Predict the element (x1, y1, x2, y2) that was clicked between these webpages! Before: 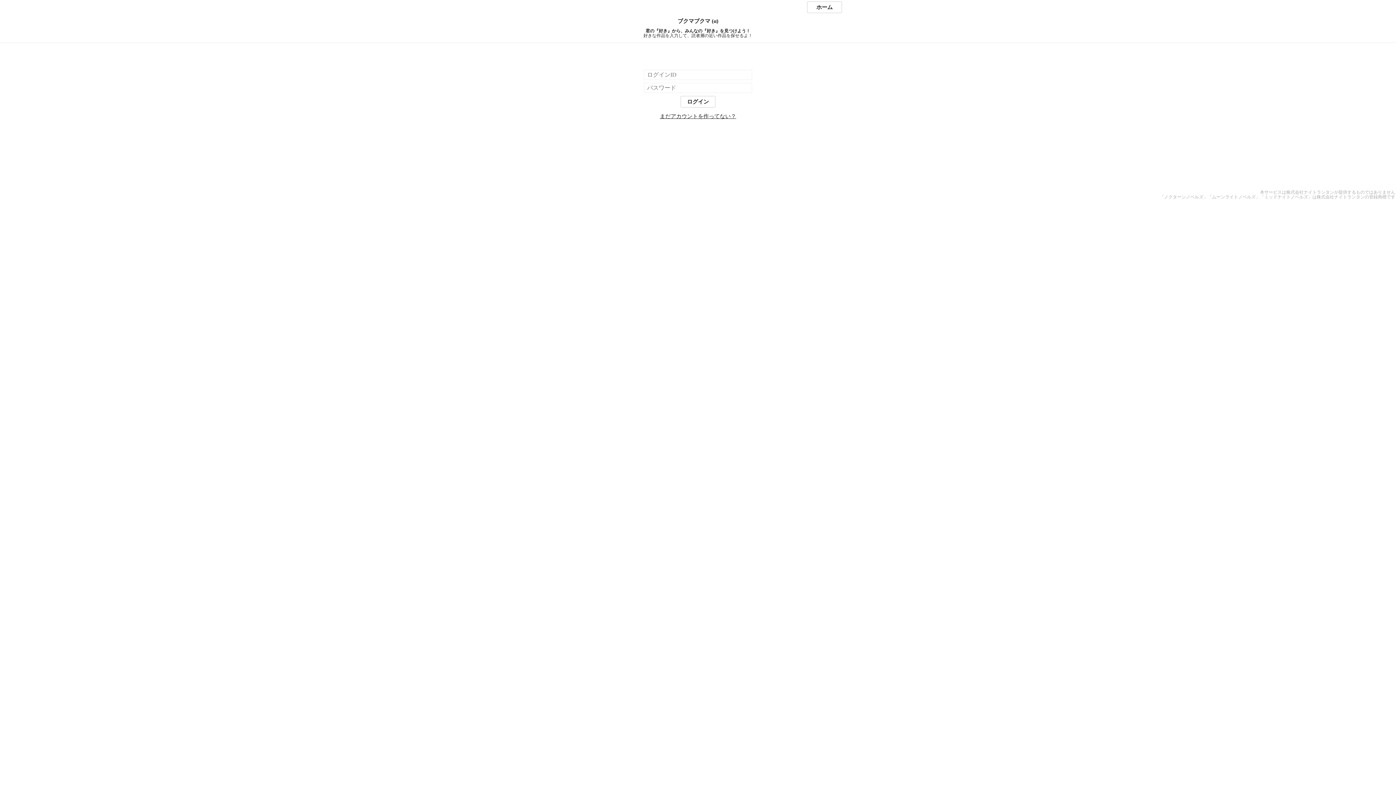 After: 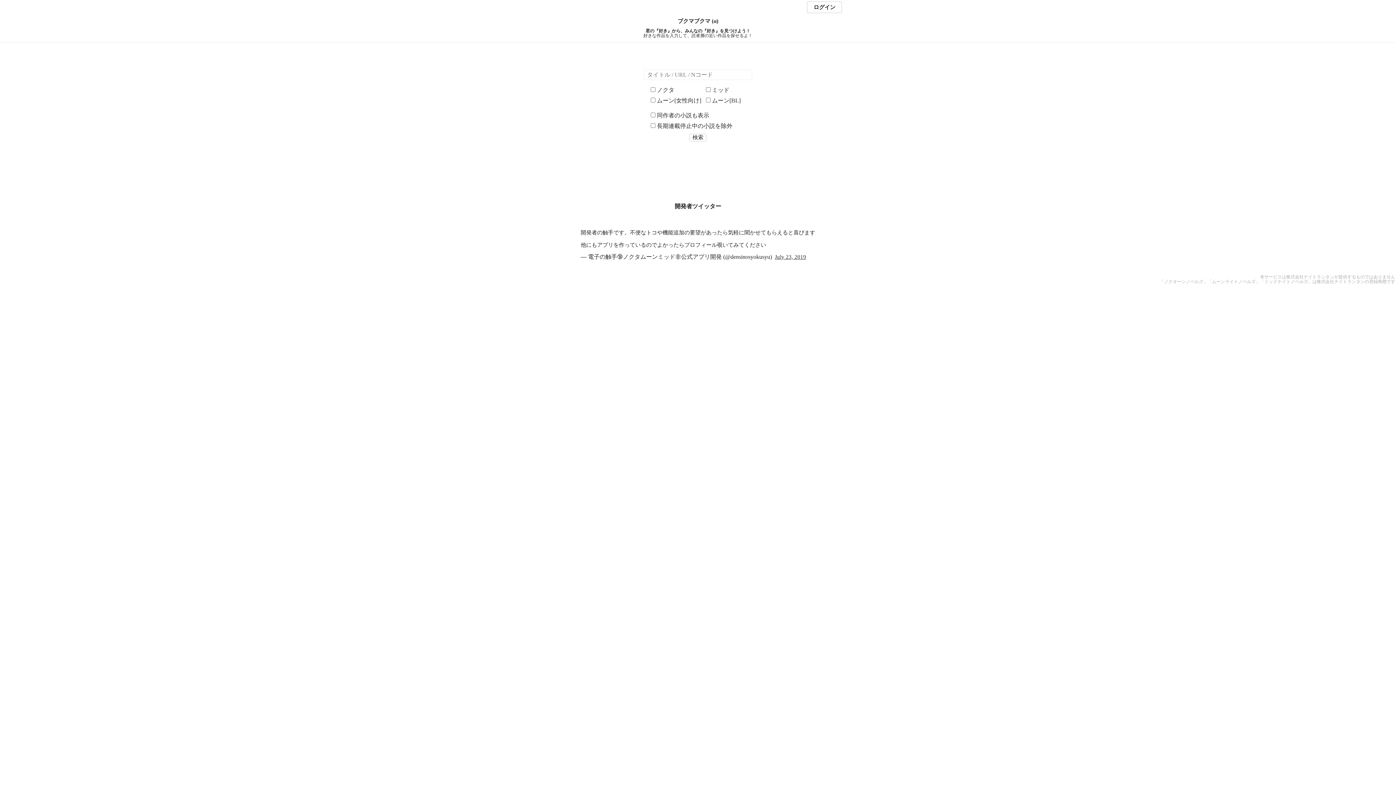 Action: bbox: (807, 1, 842, 13) label: ホーム